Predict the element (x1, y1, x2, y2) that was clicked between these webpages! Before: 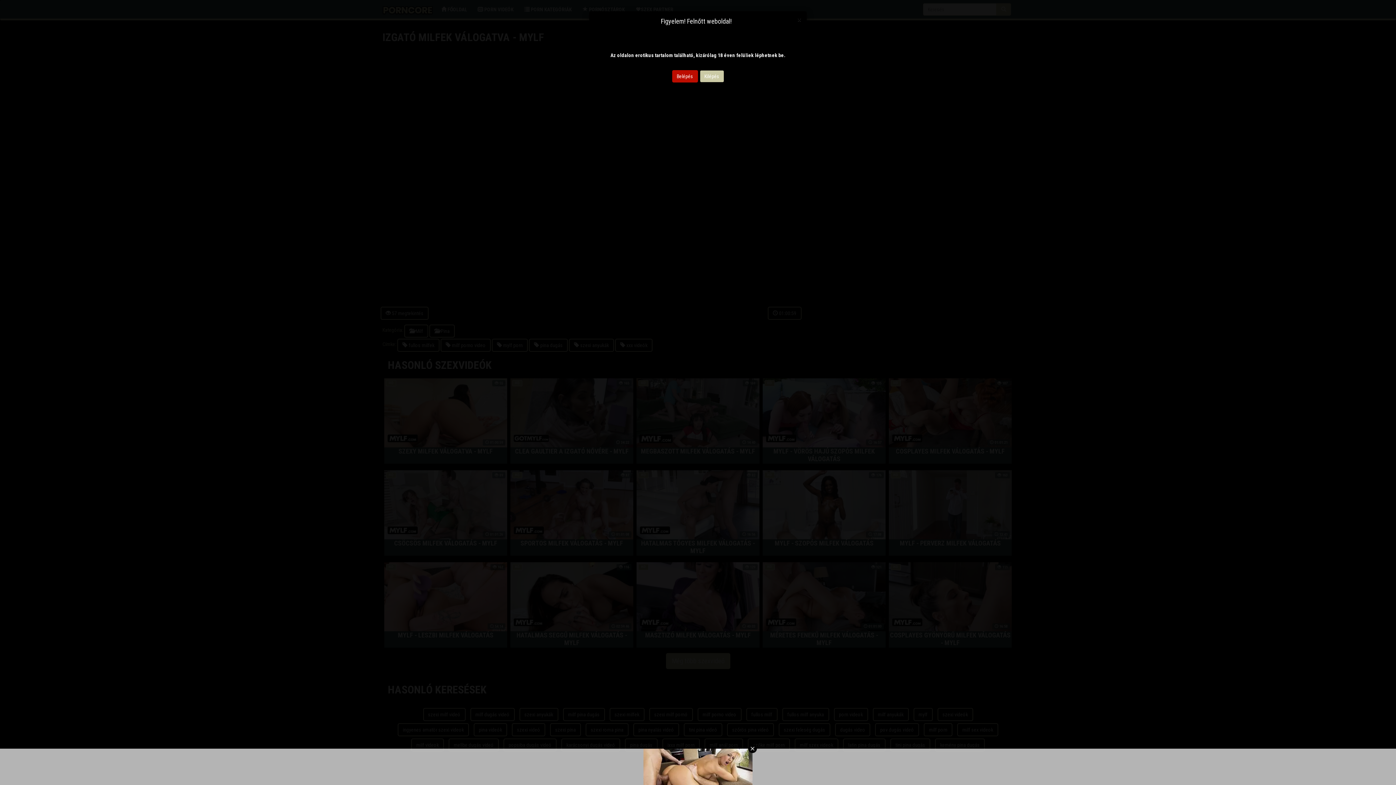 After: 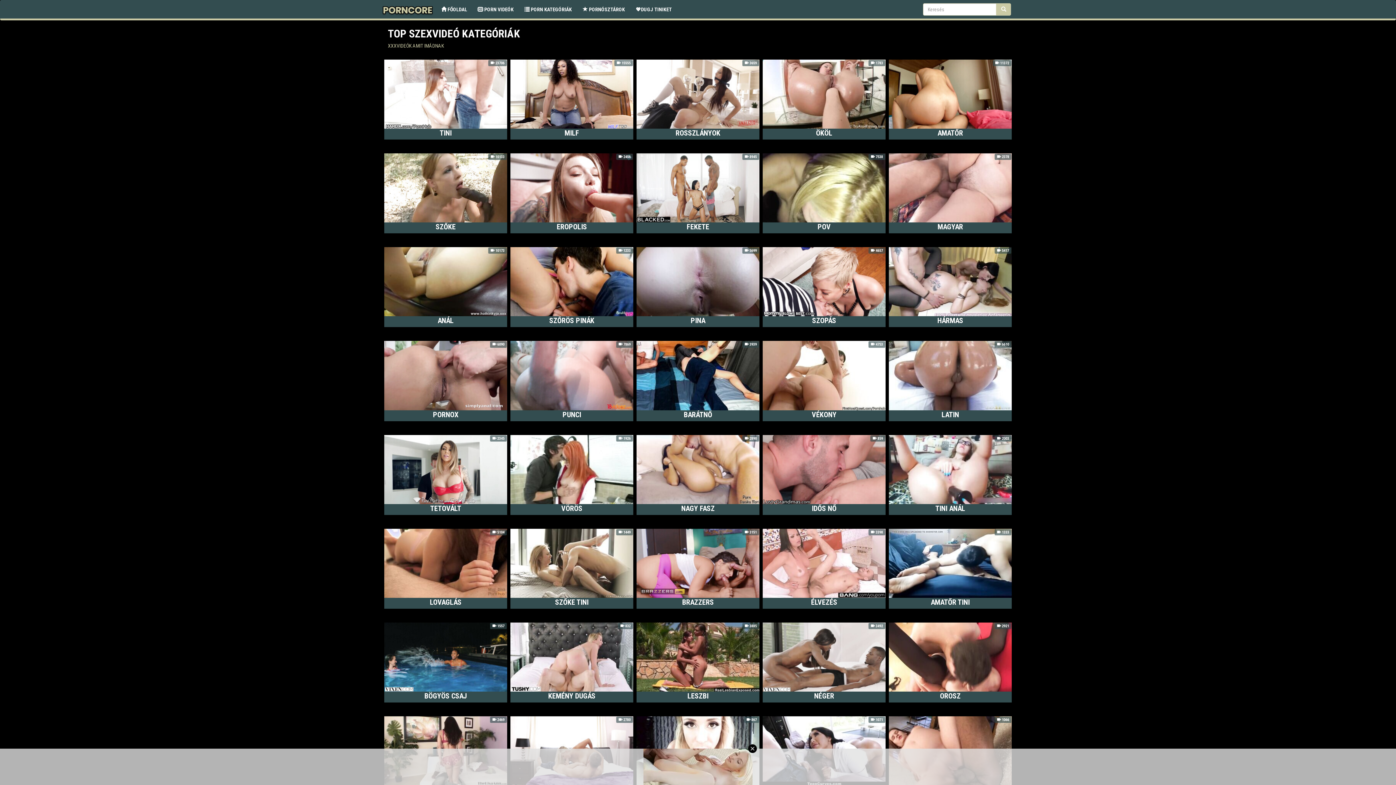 Action: bbox: (672, 70, 698, 82) label: Belépés